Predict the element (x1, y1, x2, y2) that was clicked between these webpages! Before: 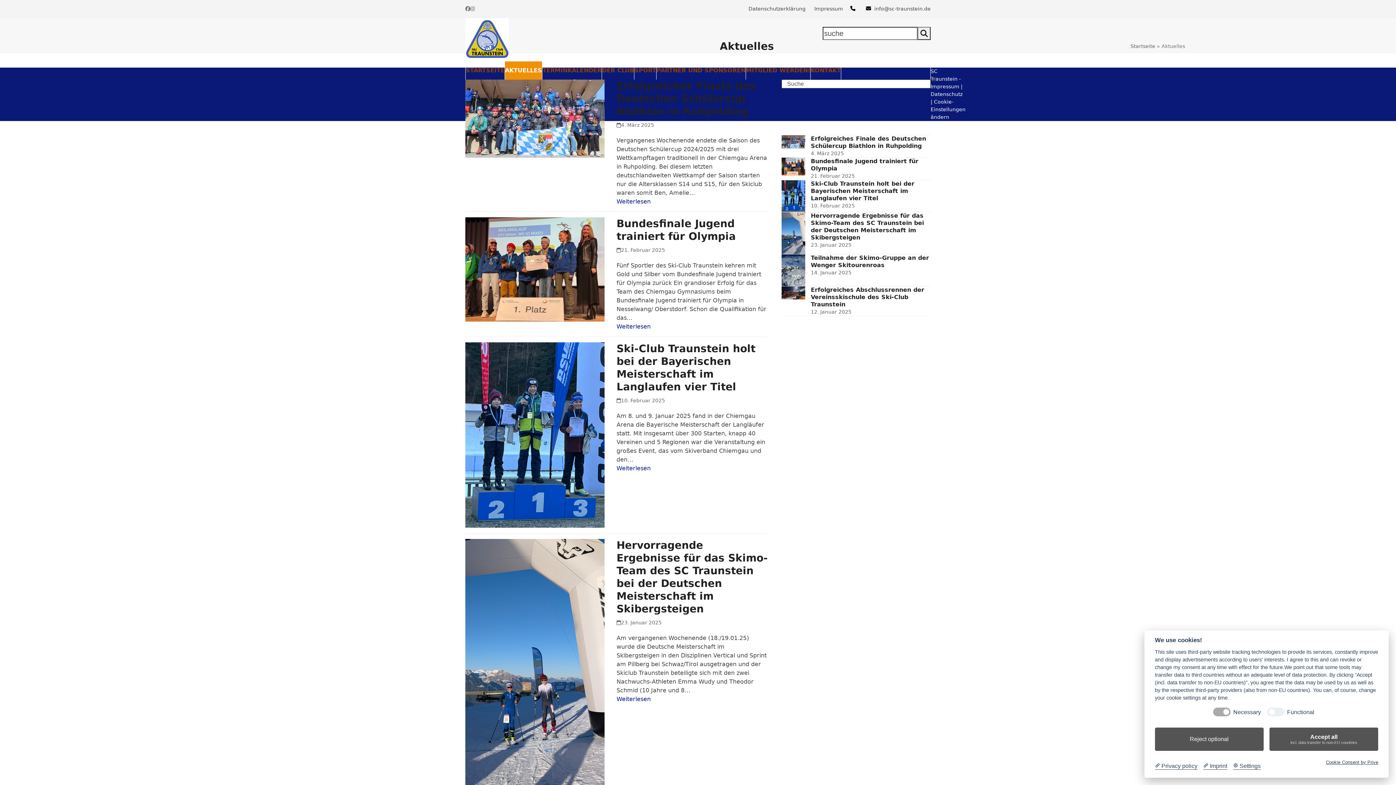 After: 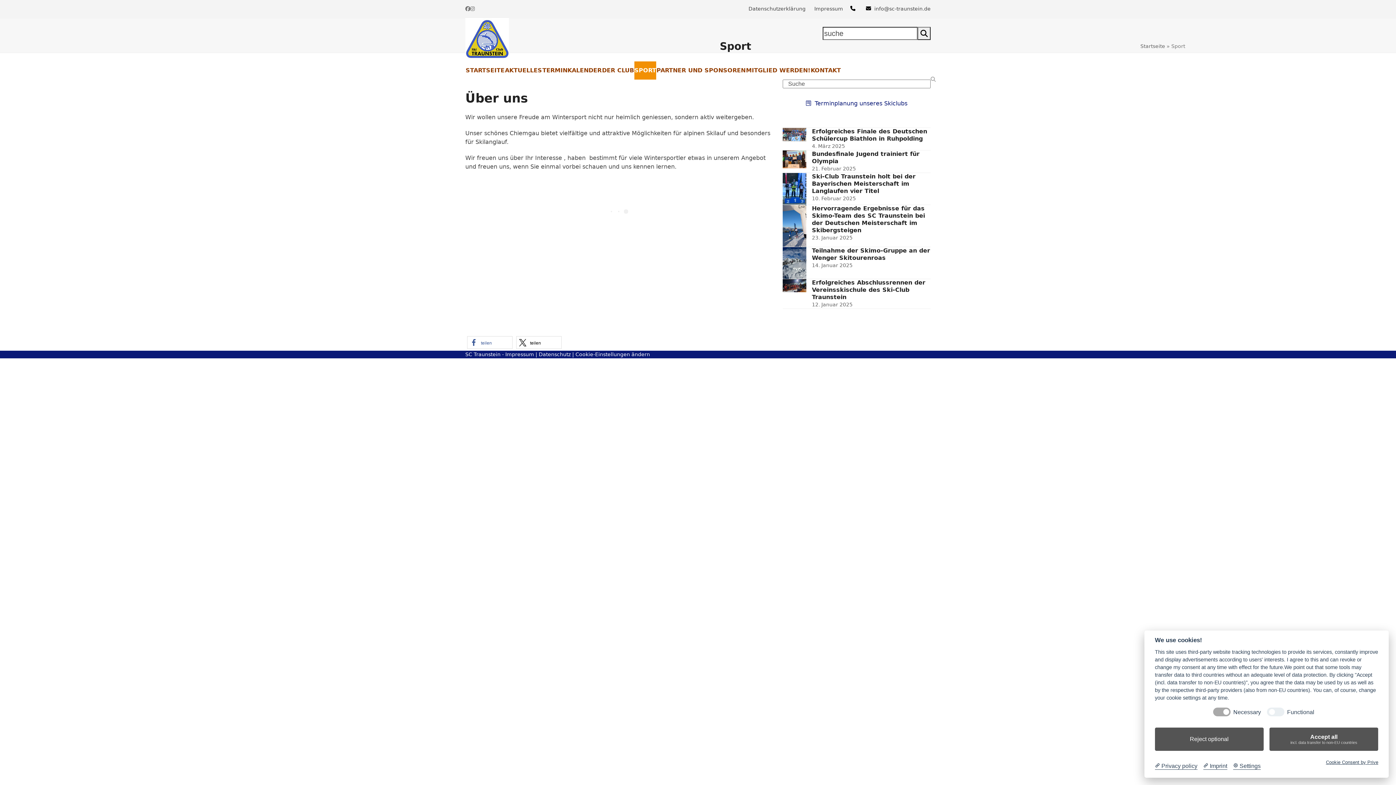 Action: label: SPORT bbox: (634, 61, 656, 79)